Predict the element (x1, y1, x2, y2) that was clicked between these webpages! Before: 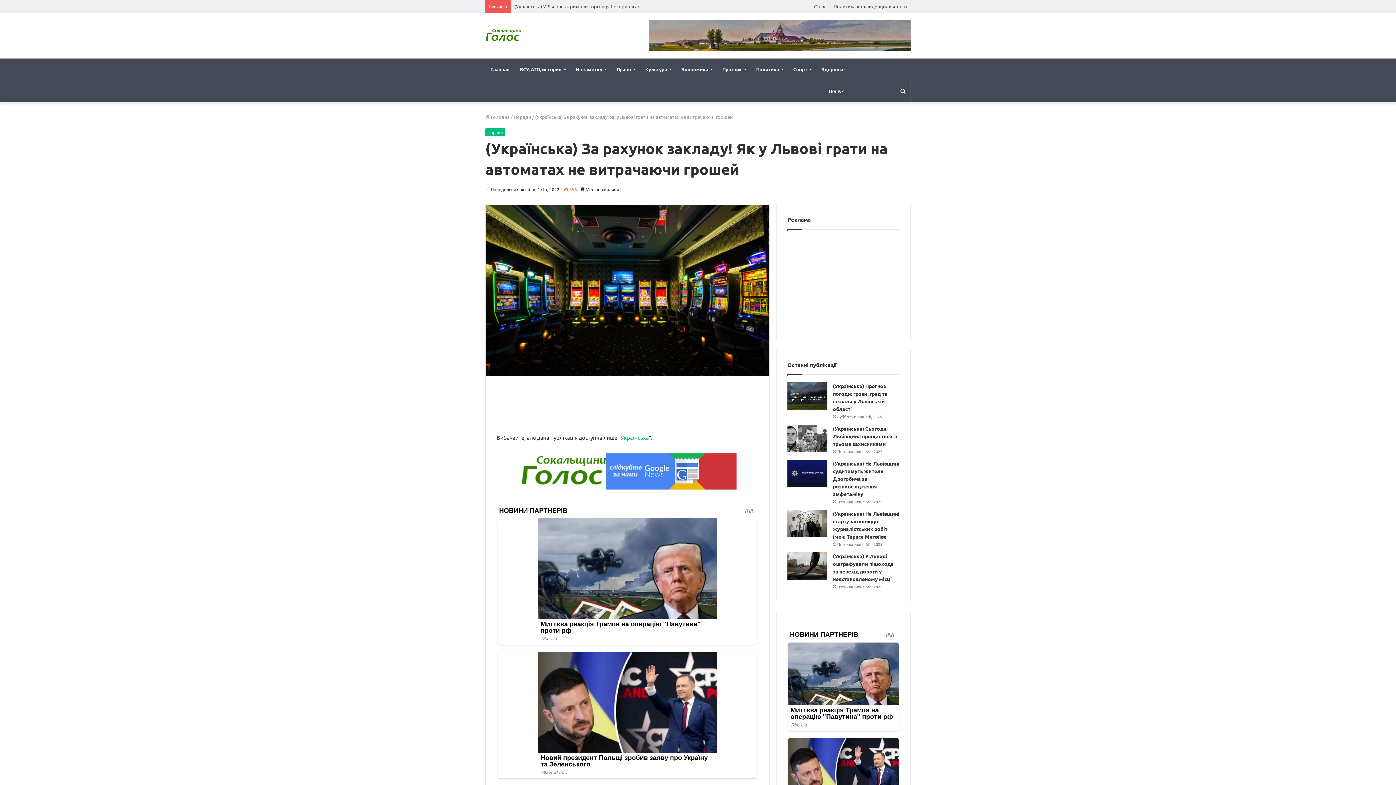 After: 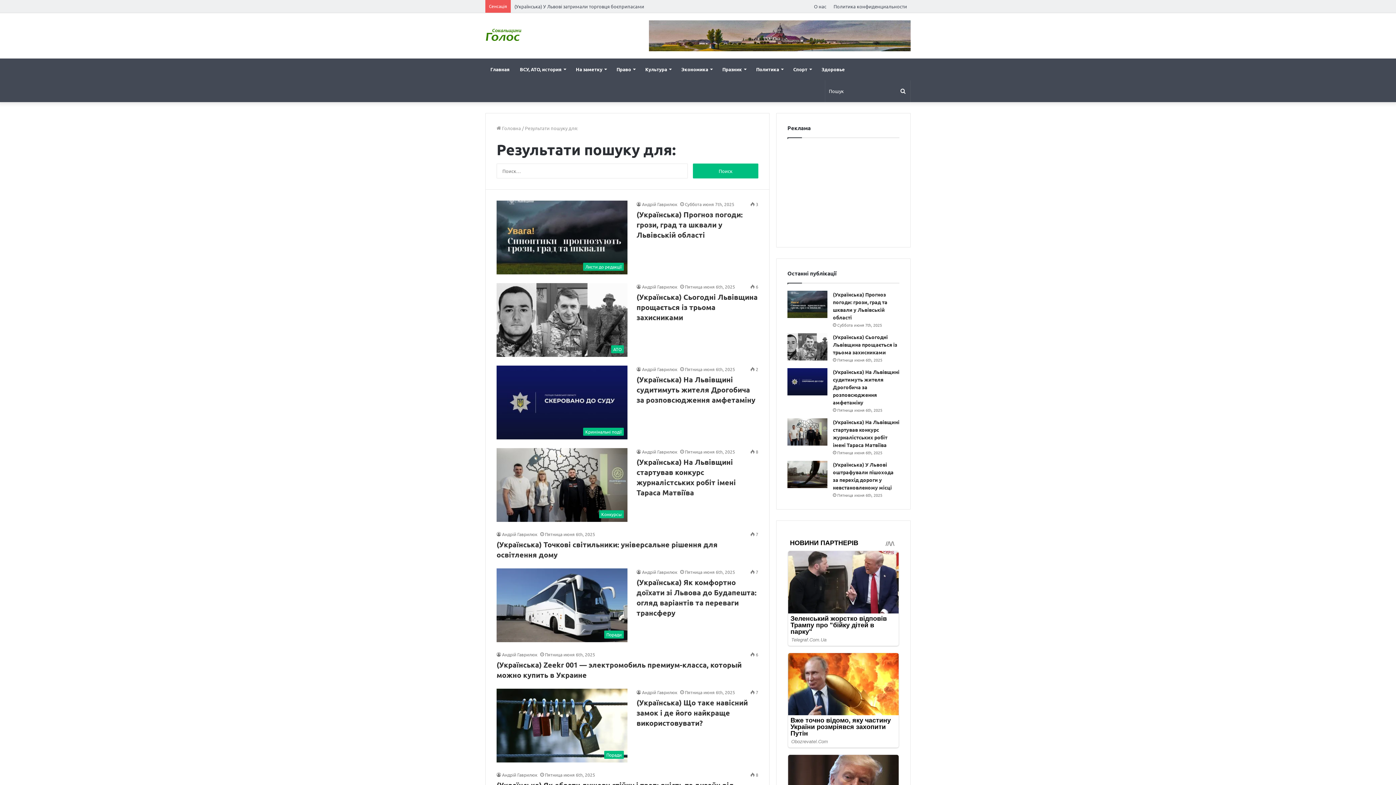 Action: bbox: (896, 80, 910, 102) label: Пошук